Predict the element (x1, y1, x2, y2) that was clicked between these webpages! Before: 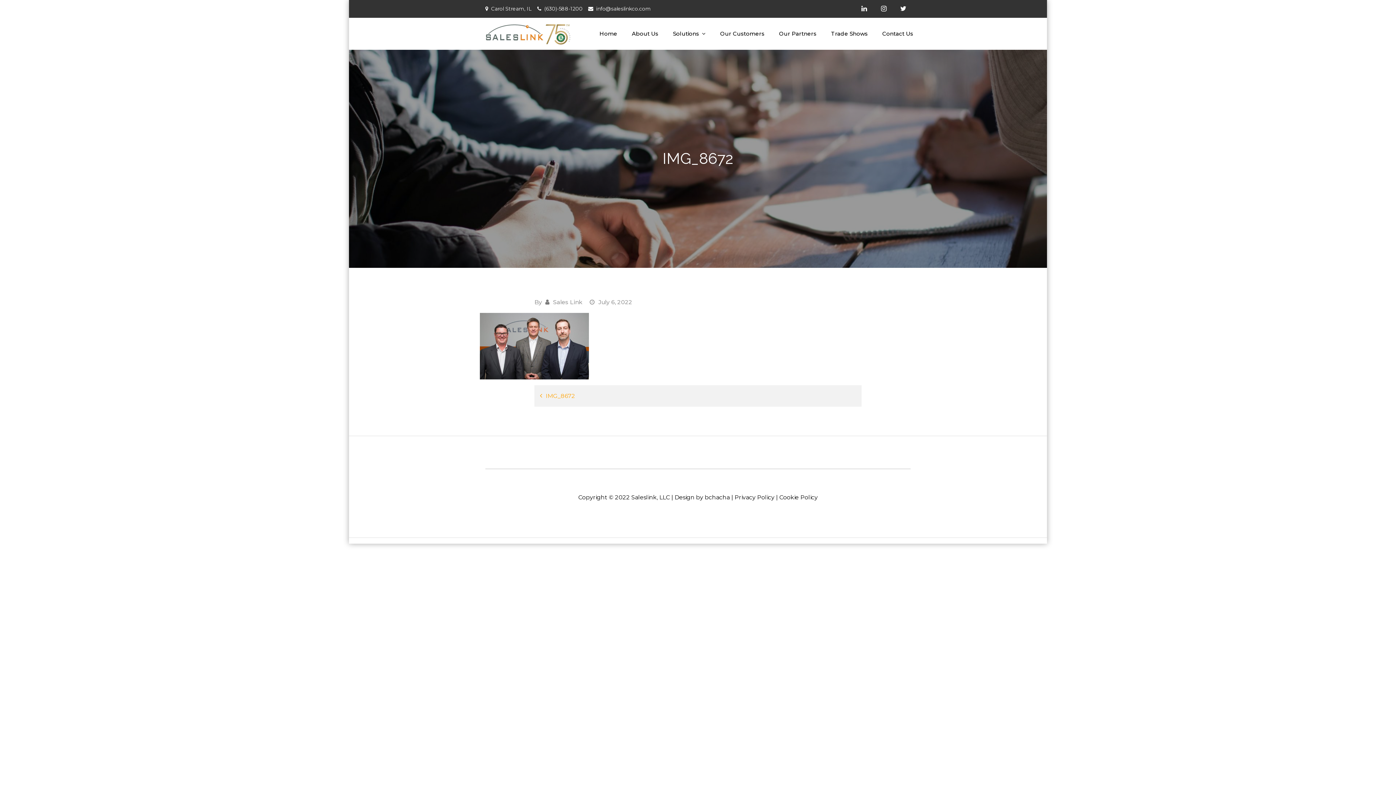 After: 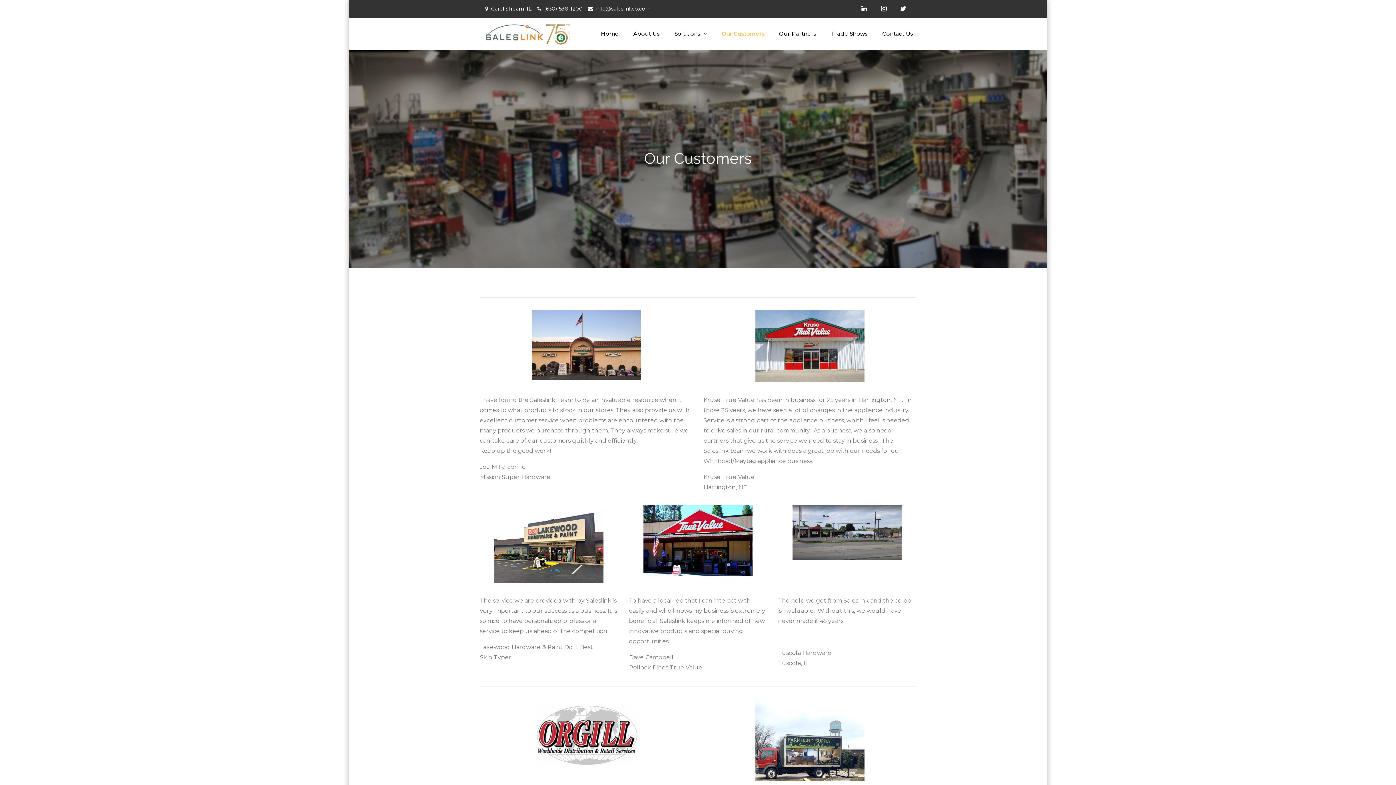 Action: label: Our Customers bbox: (713, 17, 771, 49)